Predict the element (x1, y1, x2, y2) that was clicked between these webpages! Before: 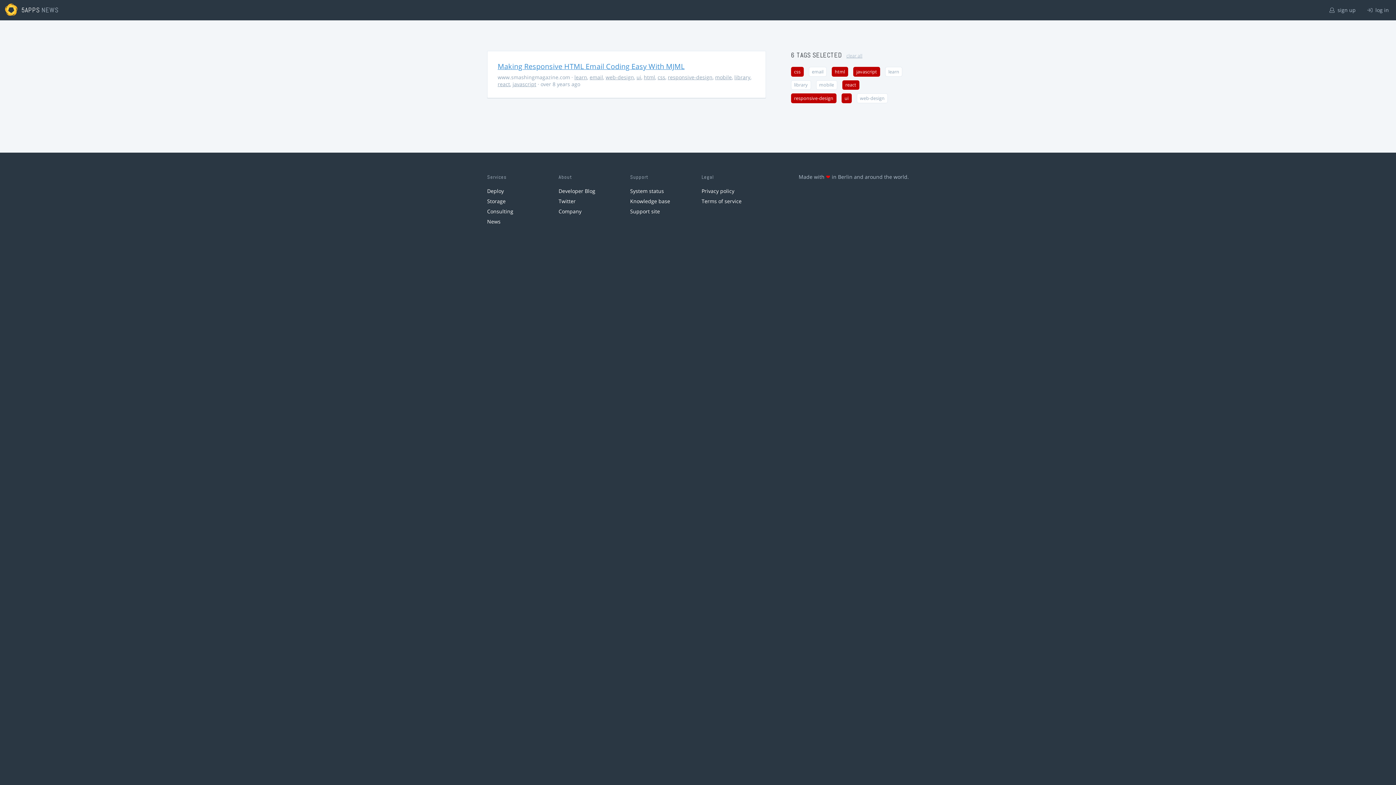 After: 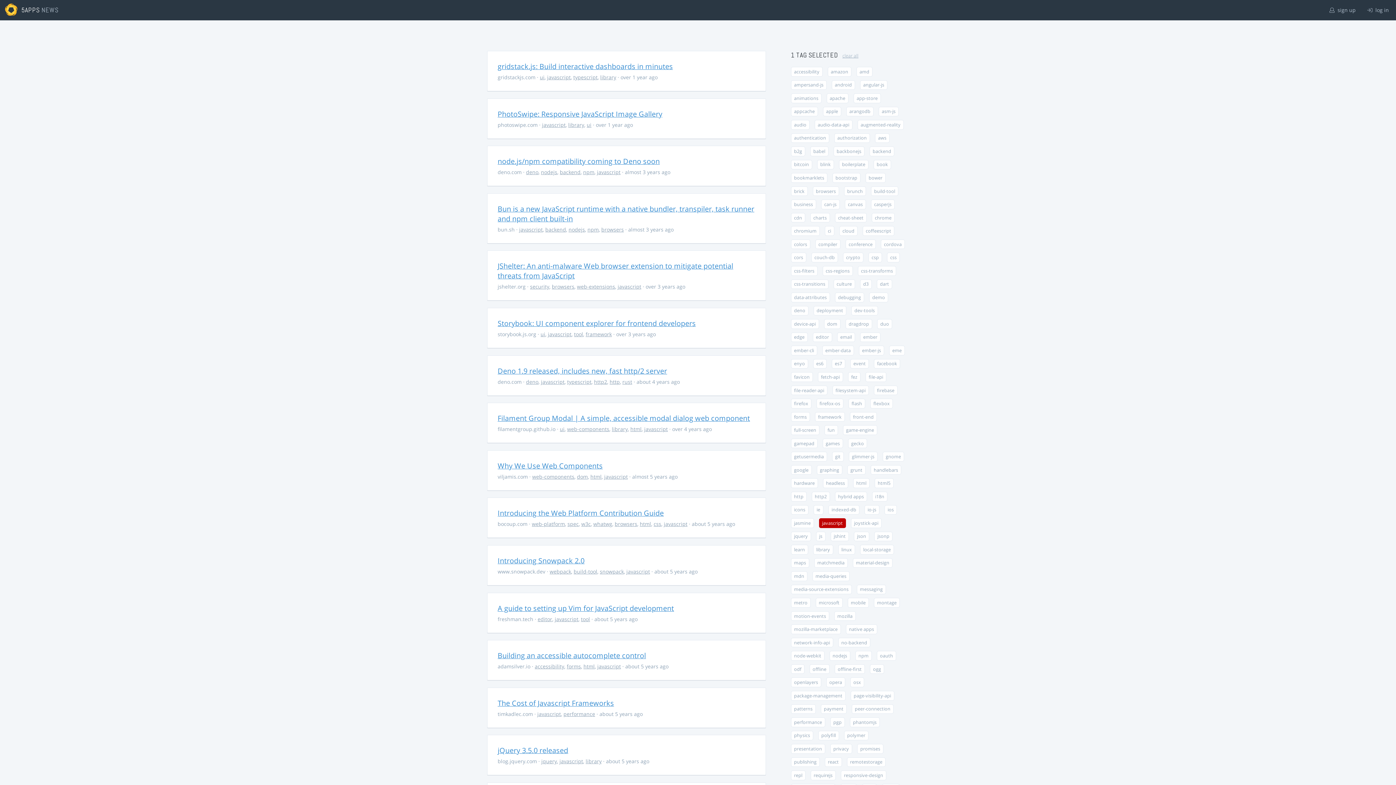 Action: label: javascript bbox: (512, 80, 536, 87)